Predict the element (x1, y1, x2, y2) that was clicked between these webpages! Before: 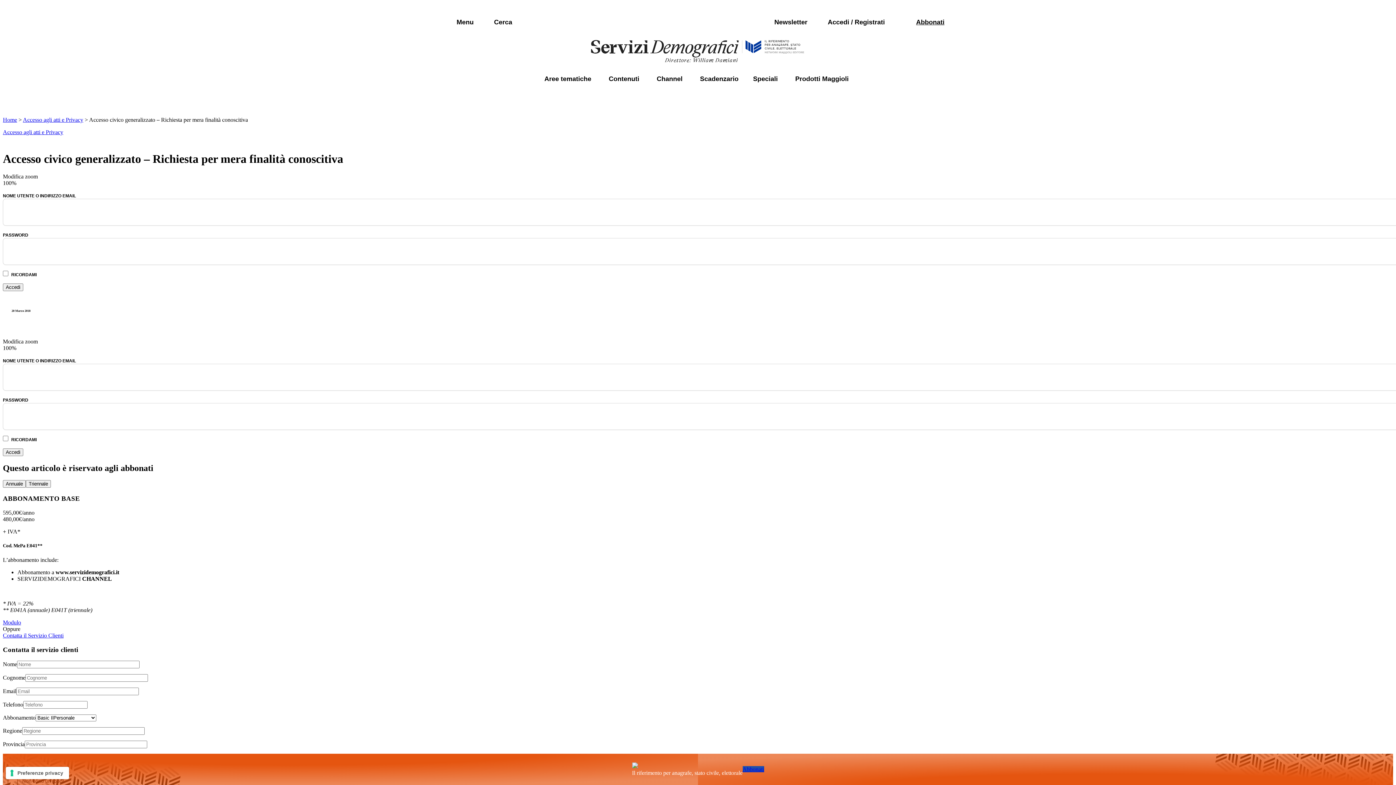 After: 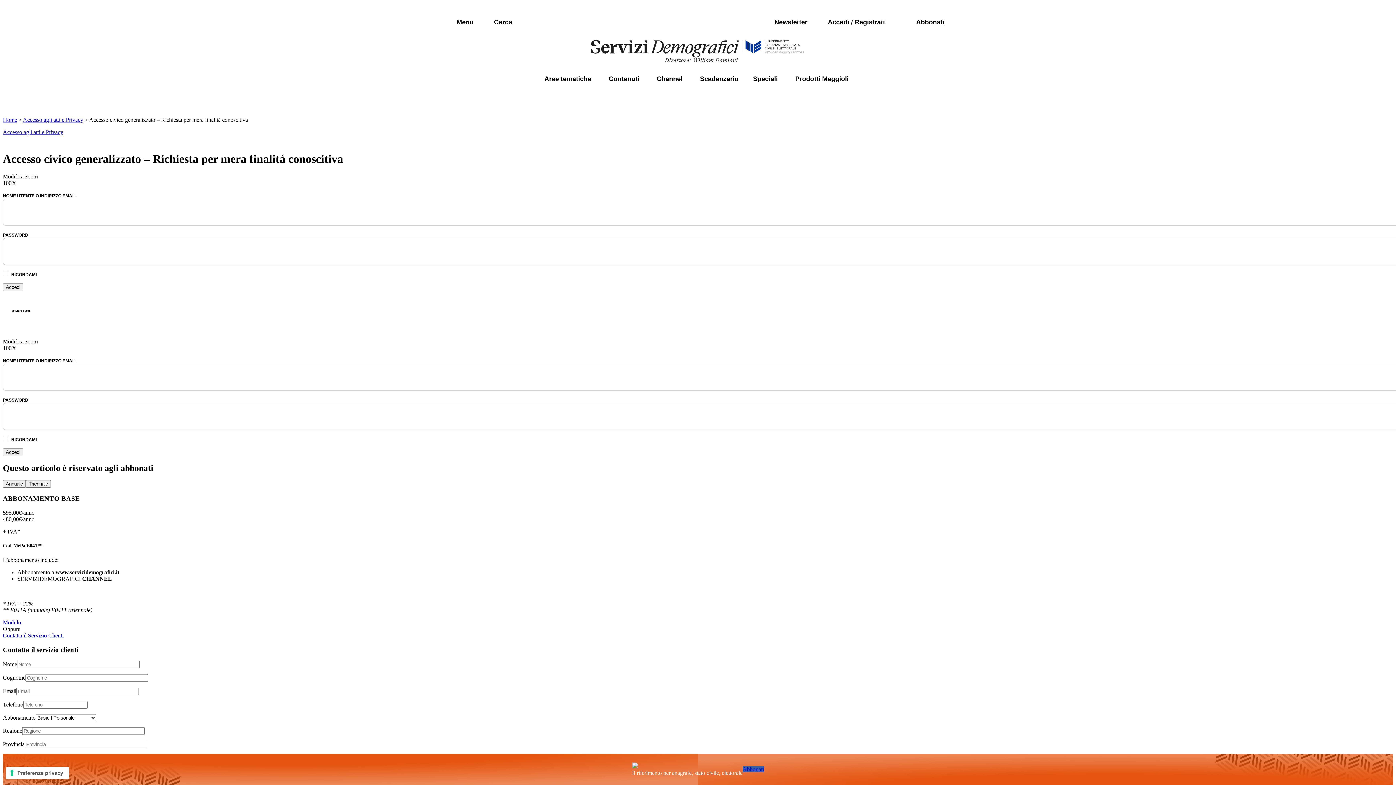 Action: bbox: (742, 766, 764, 772) label: Abbonati